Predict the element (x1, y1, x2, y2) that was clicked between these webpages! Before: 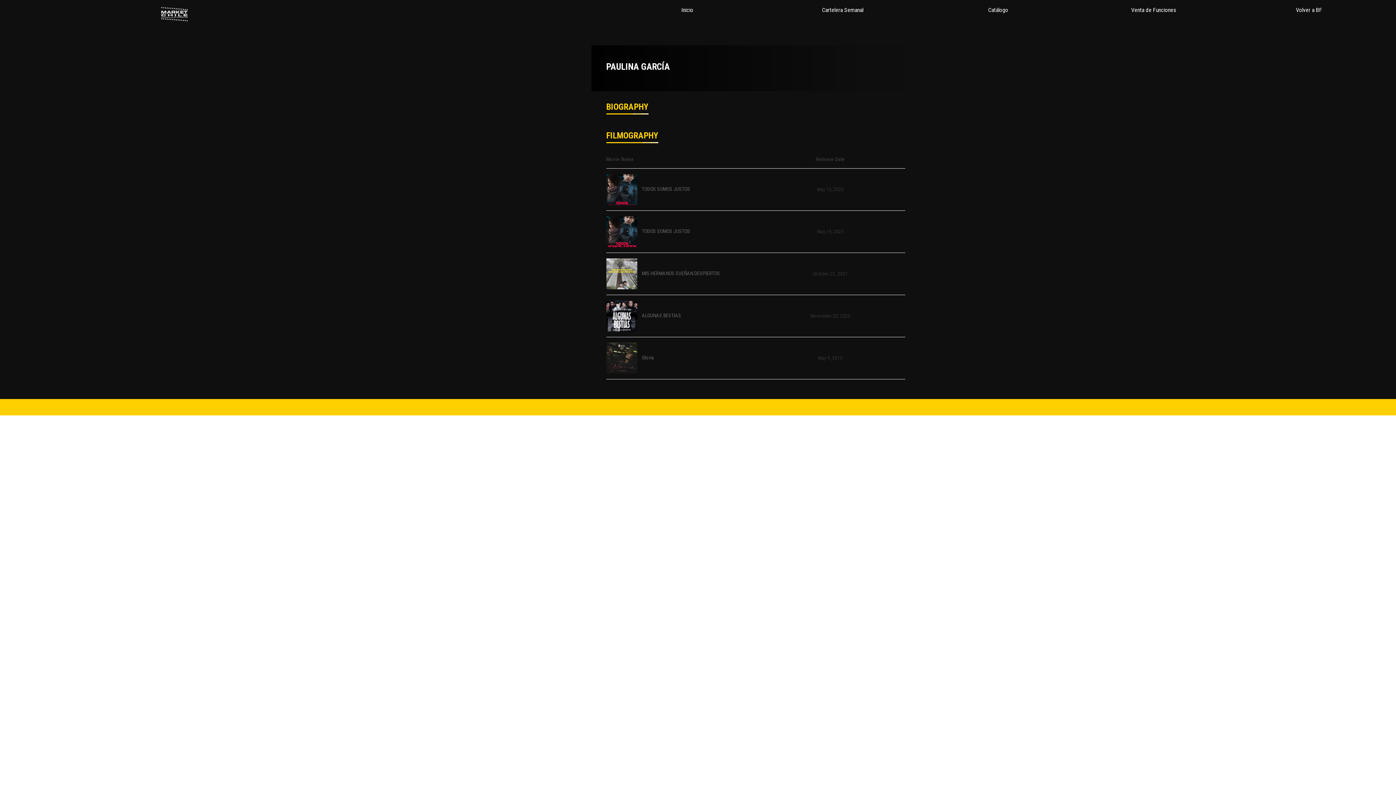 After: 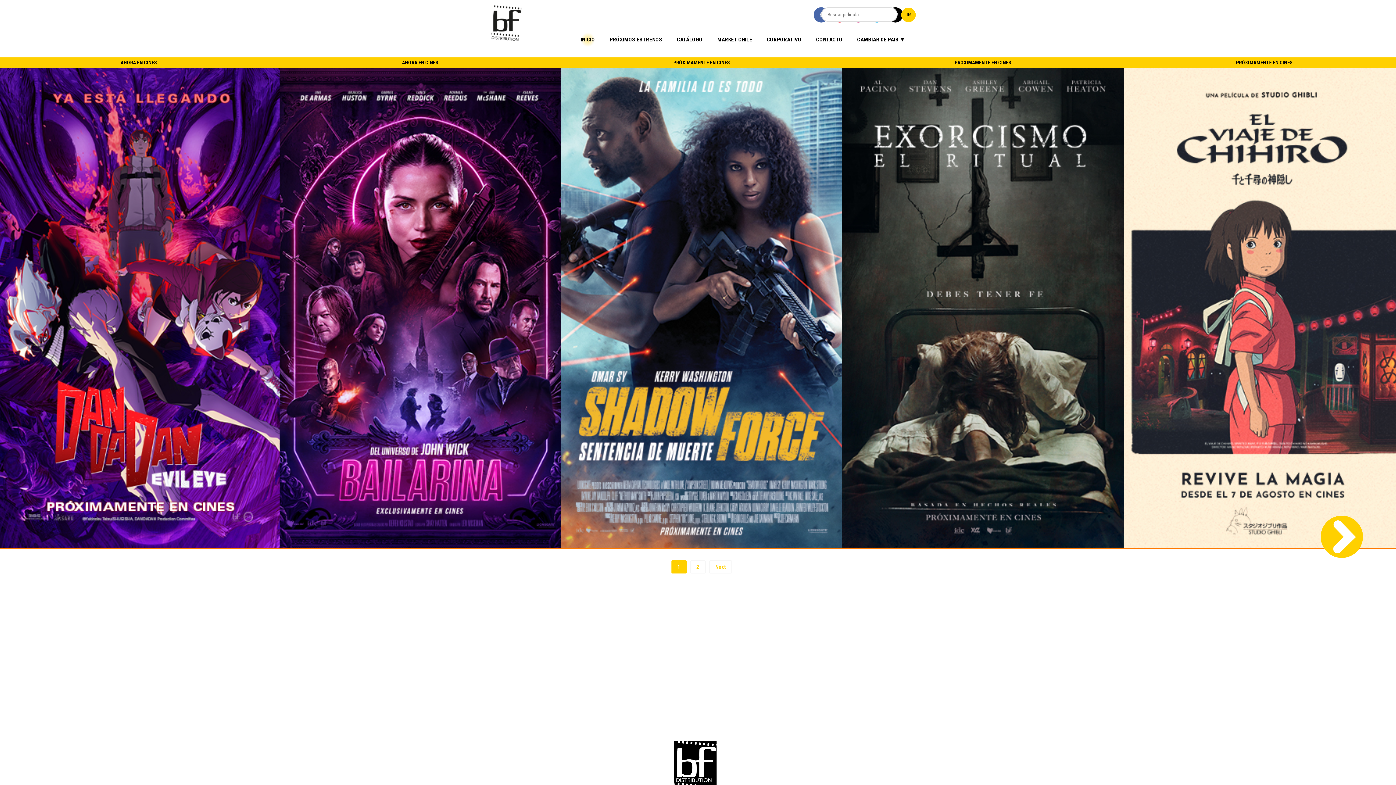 Action: bbox: (1296, 6, 1322, 13) label: Volver a BF